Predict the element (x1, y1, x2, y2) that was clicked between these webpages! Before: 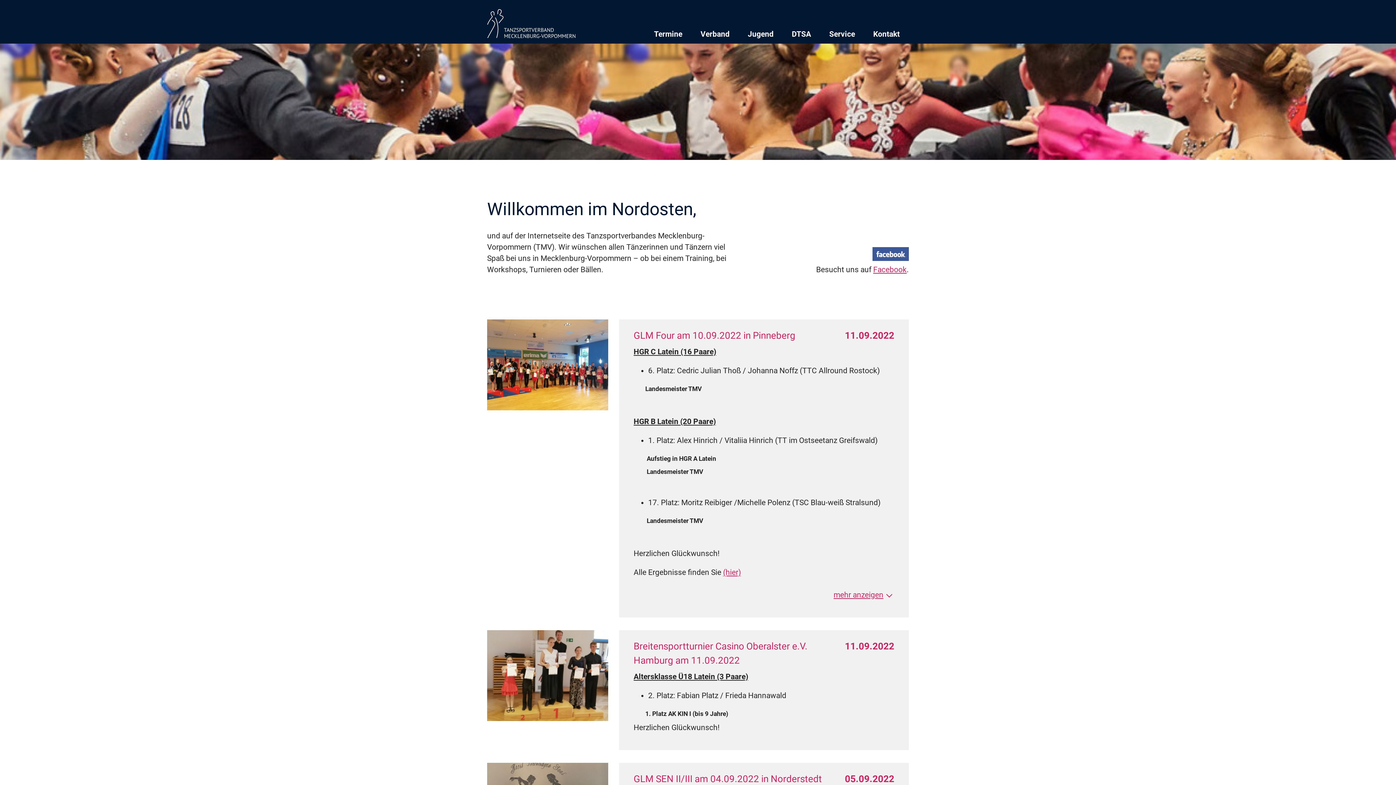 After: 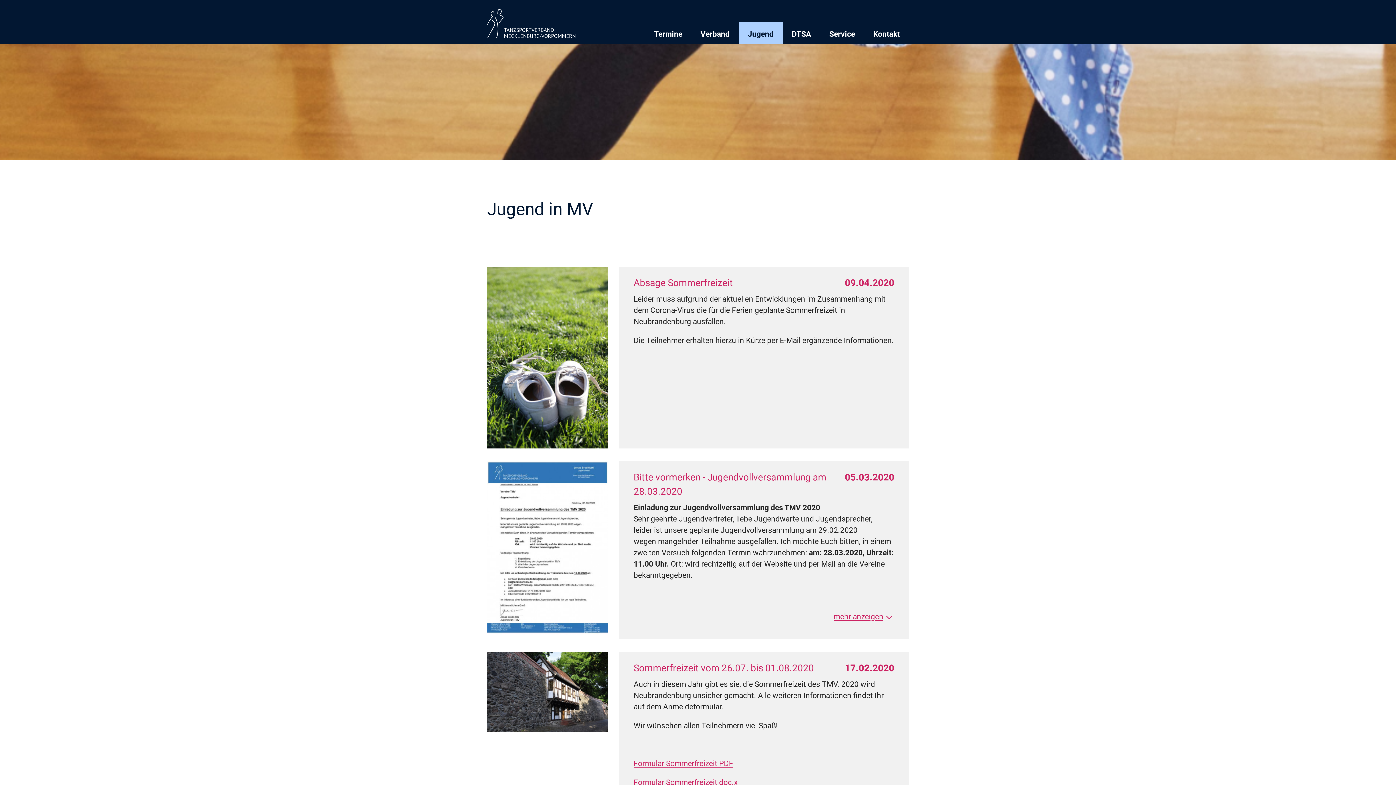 Action: label: Jugend bbox: (738, 21, 782, 43)